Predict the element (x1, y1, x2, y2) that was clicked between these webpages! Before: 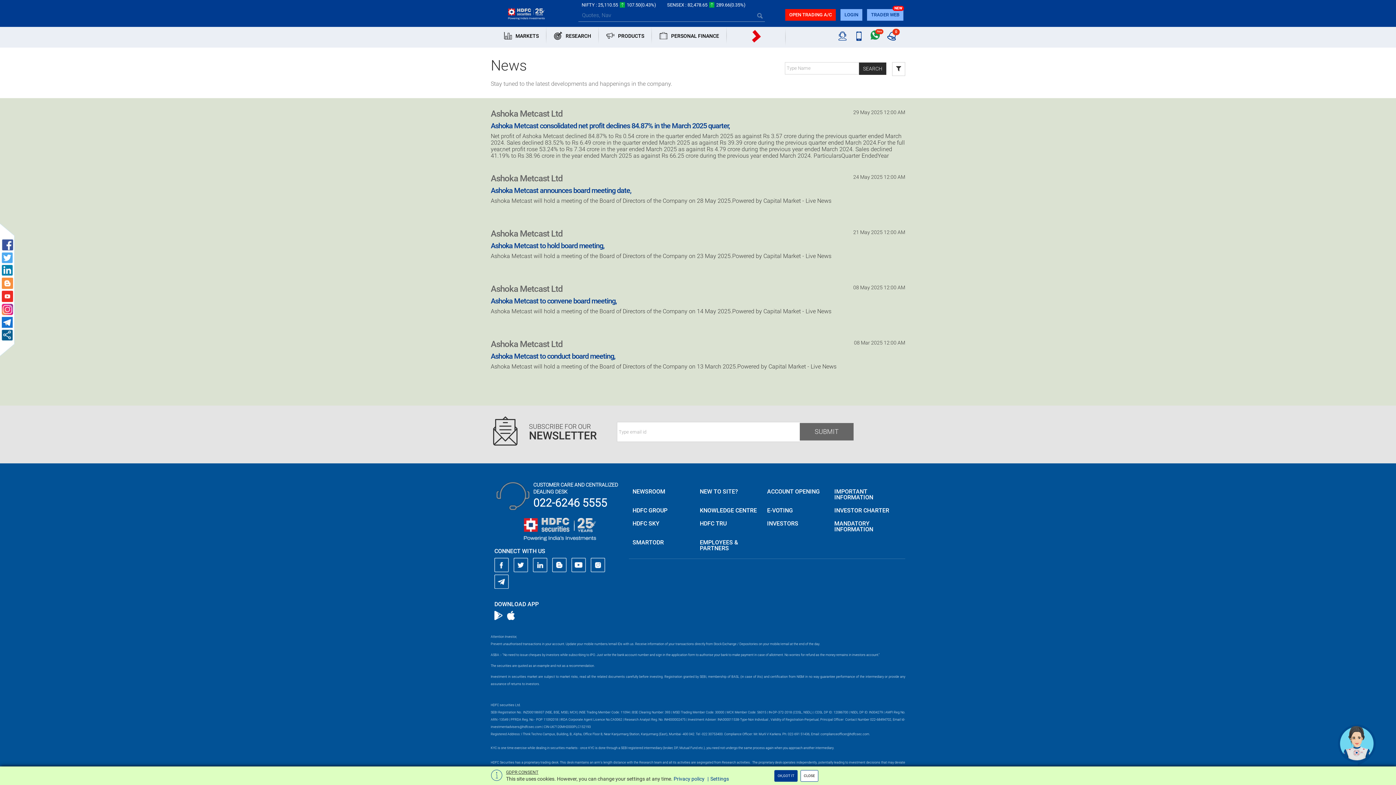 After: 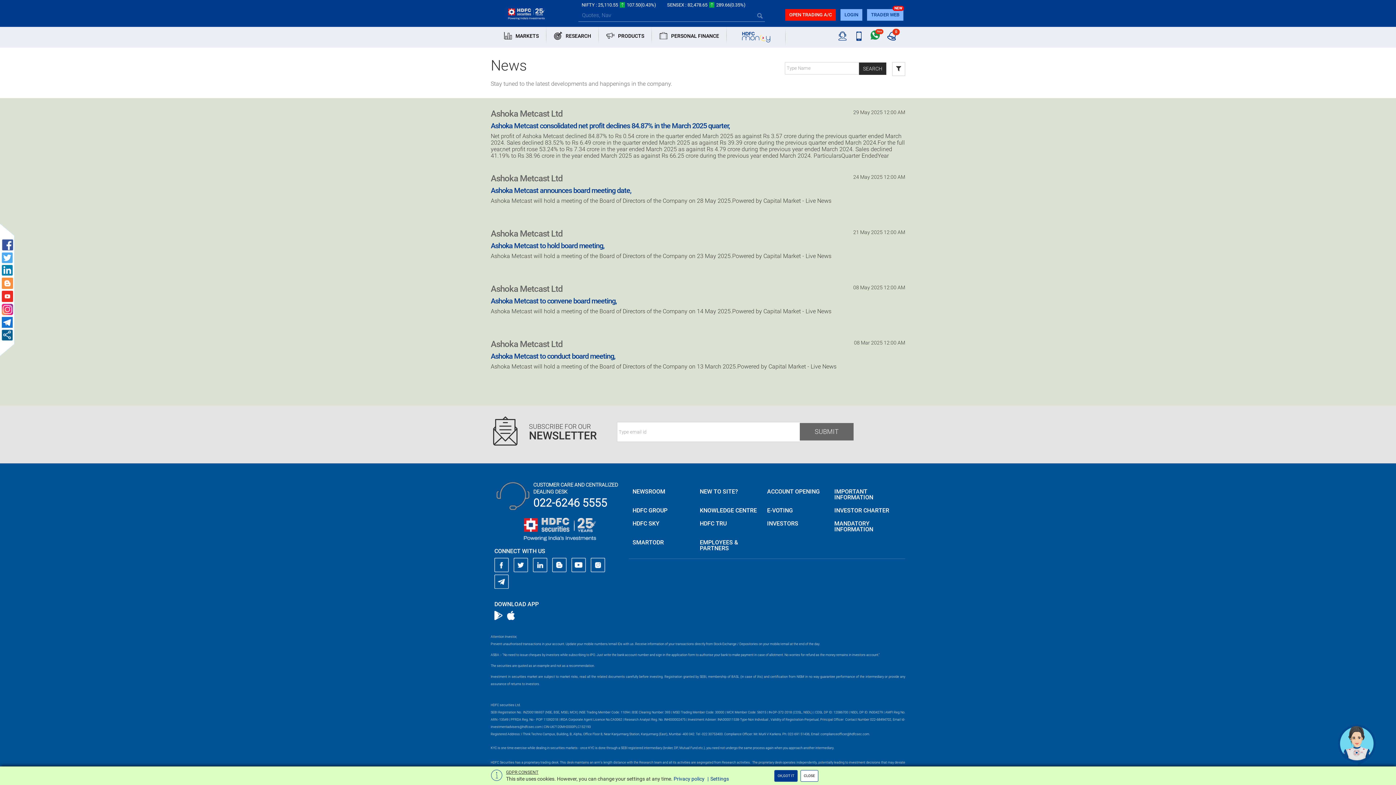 Action: bbox: (1, 304, 13, 315)